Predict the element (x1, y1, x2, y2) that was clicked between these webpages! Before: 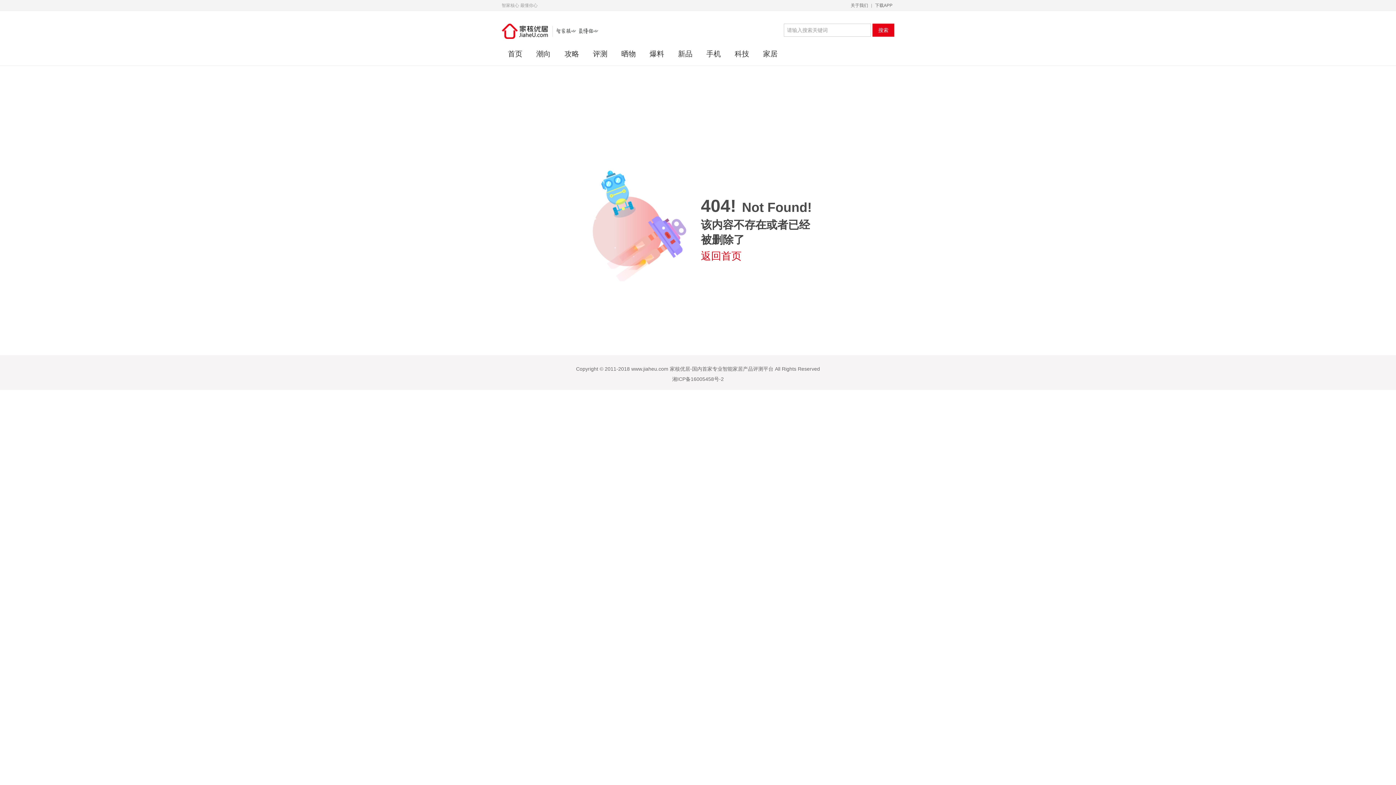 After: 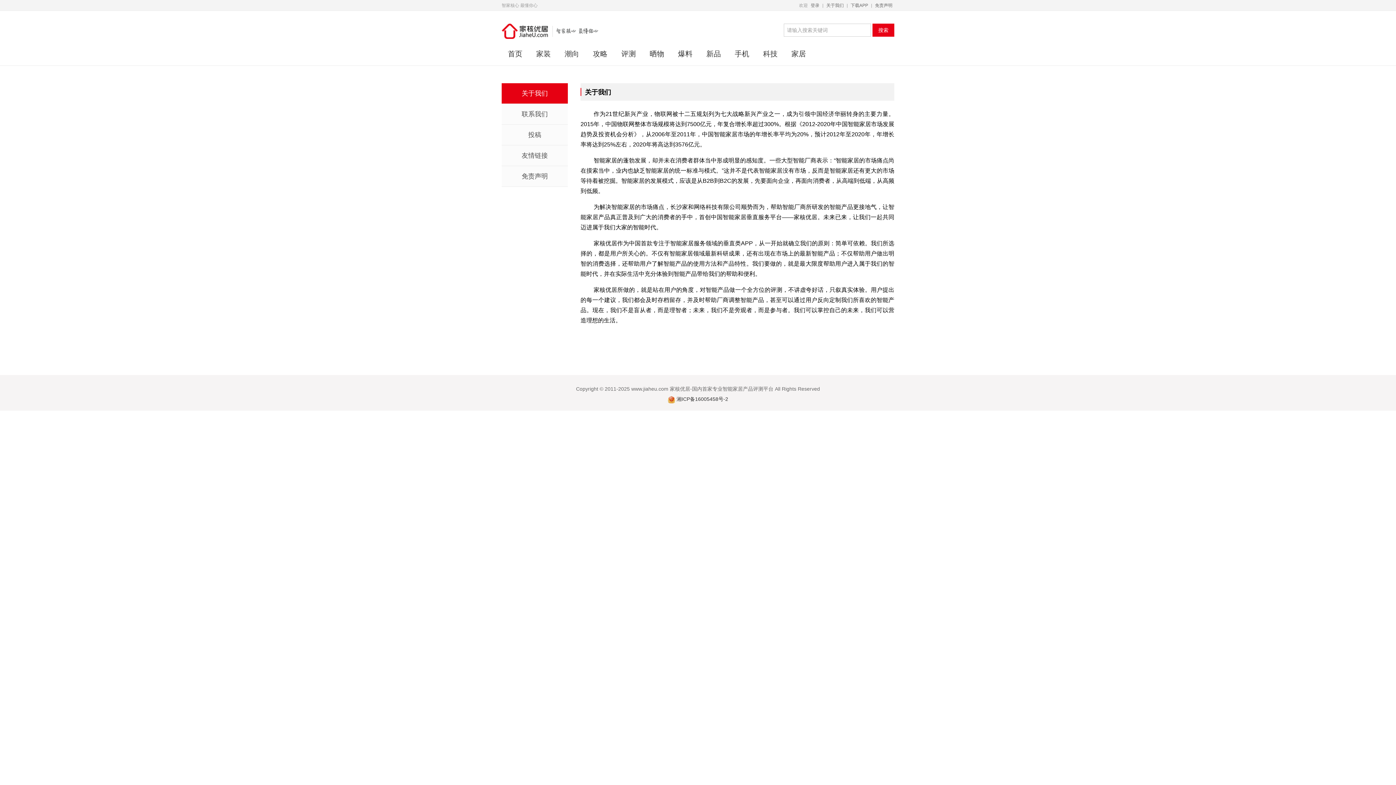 Action: bbox: (849, 2, 870, 8) label: 关于我们